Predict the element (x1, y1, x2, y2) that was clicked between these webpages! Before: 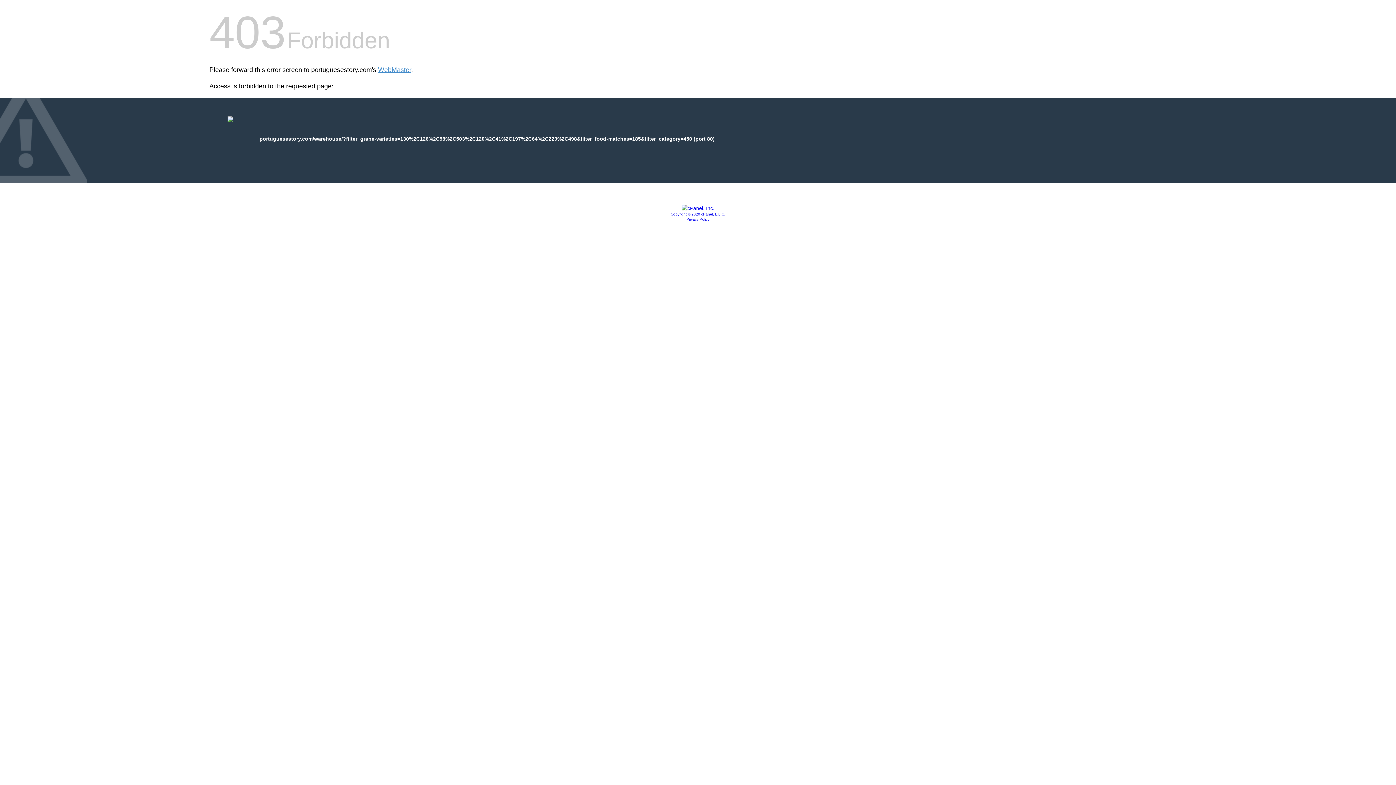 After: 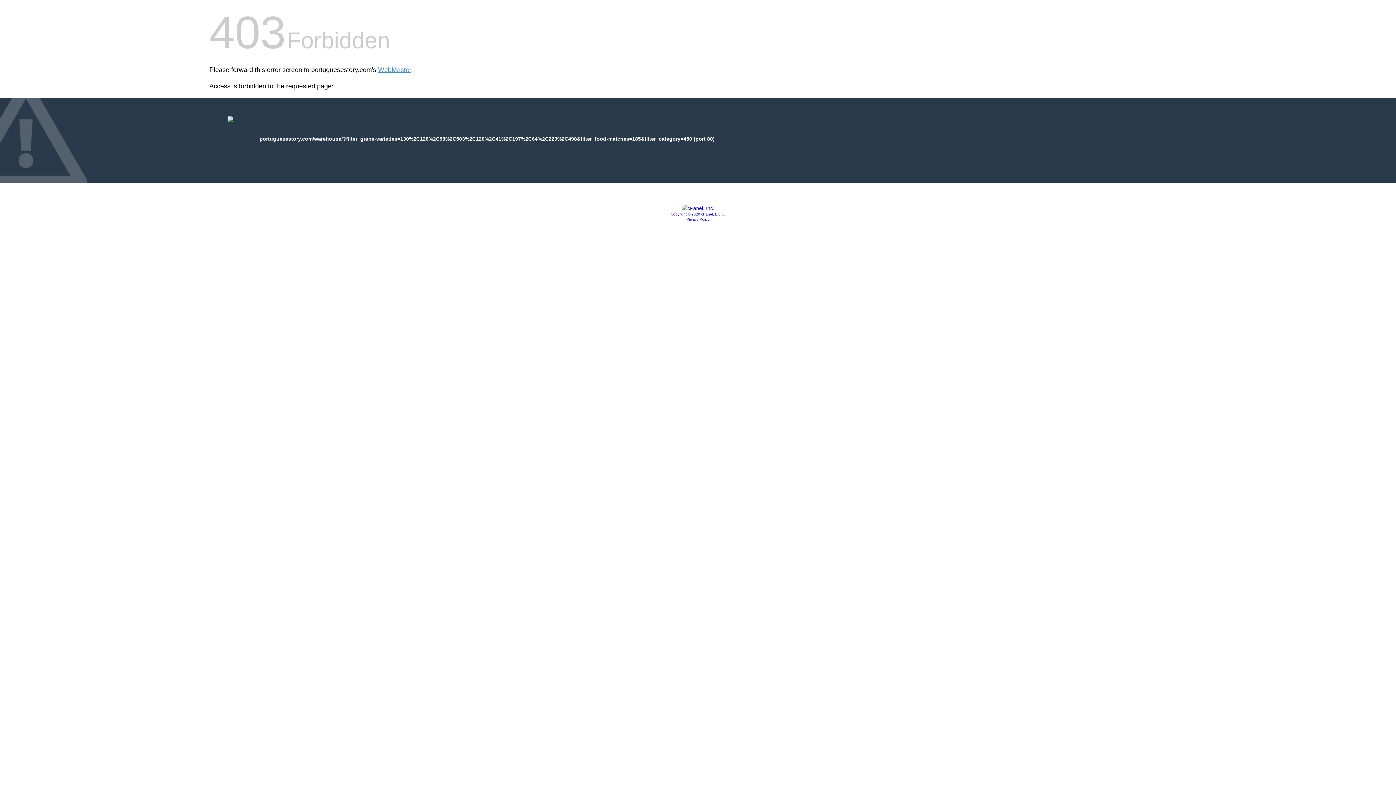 Action: label: Copyright © 2020 cPanel, L.L.C. bbox: (670, 212, 725, 216)